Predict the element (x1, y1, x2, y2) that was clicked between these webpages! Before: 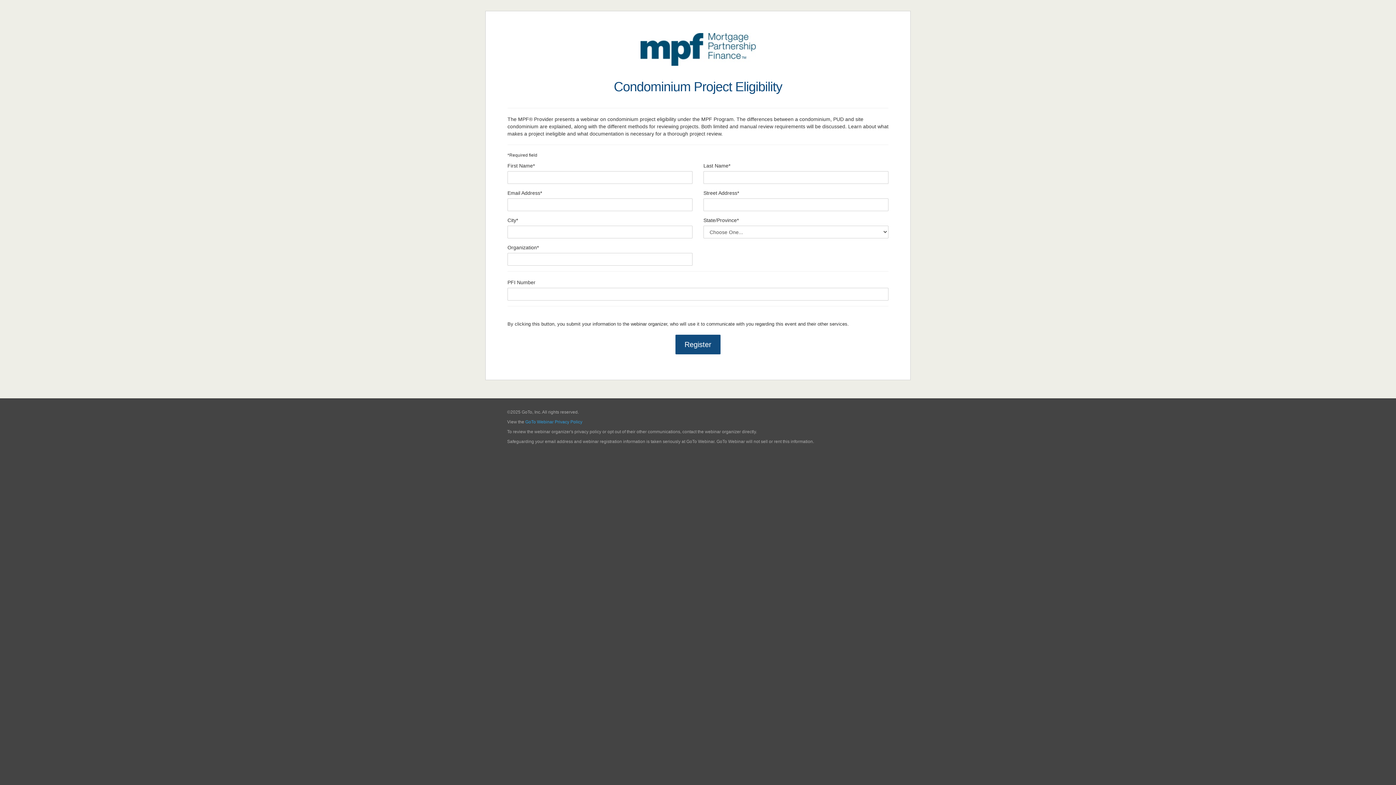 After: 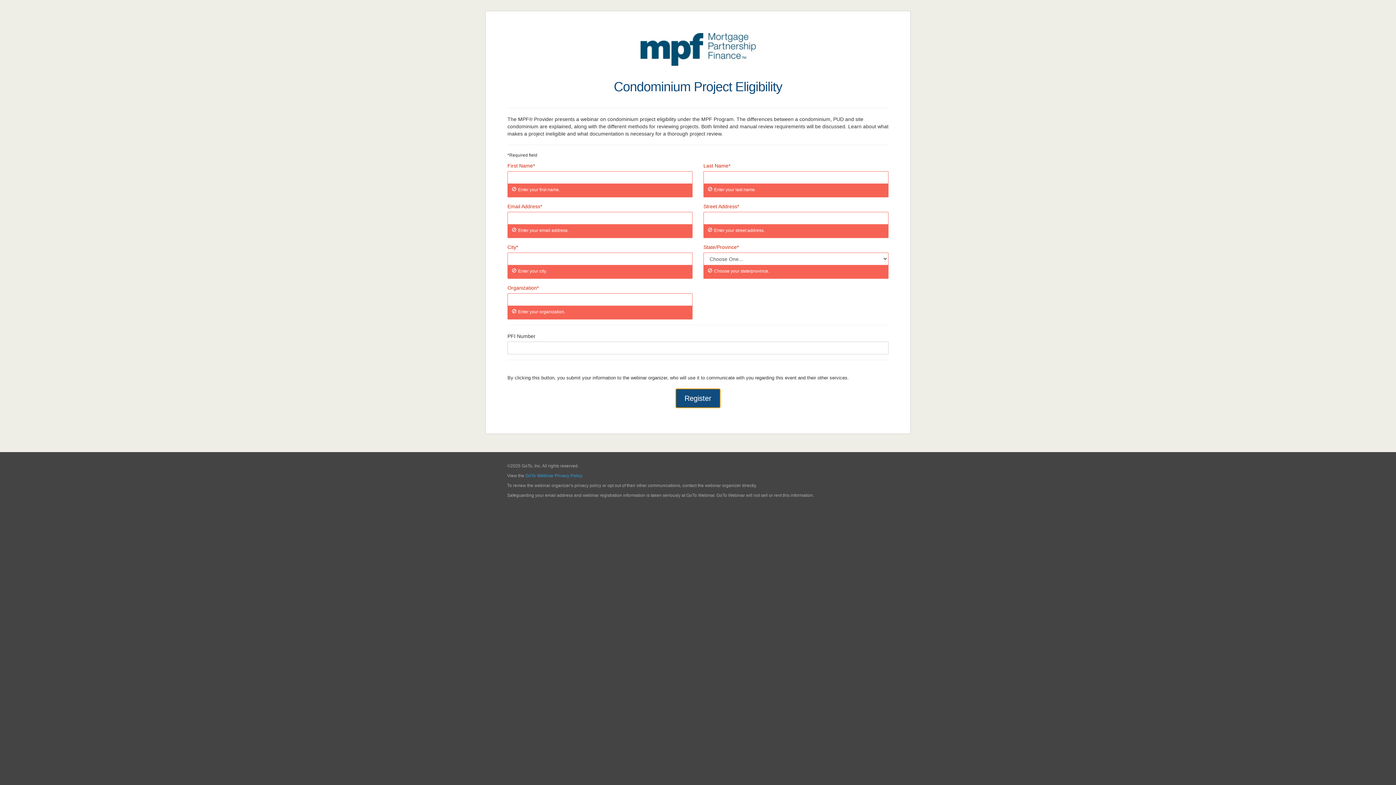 Action: bbox: (675, 334, 720, 354) label: Register